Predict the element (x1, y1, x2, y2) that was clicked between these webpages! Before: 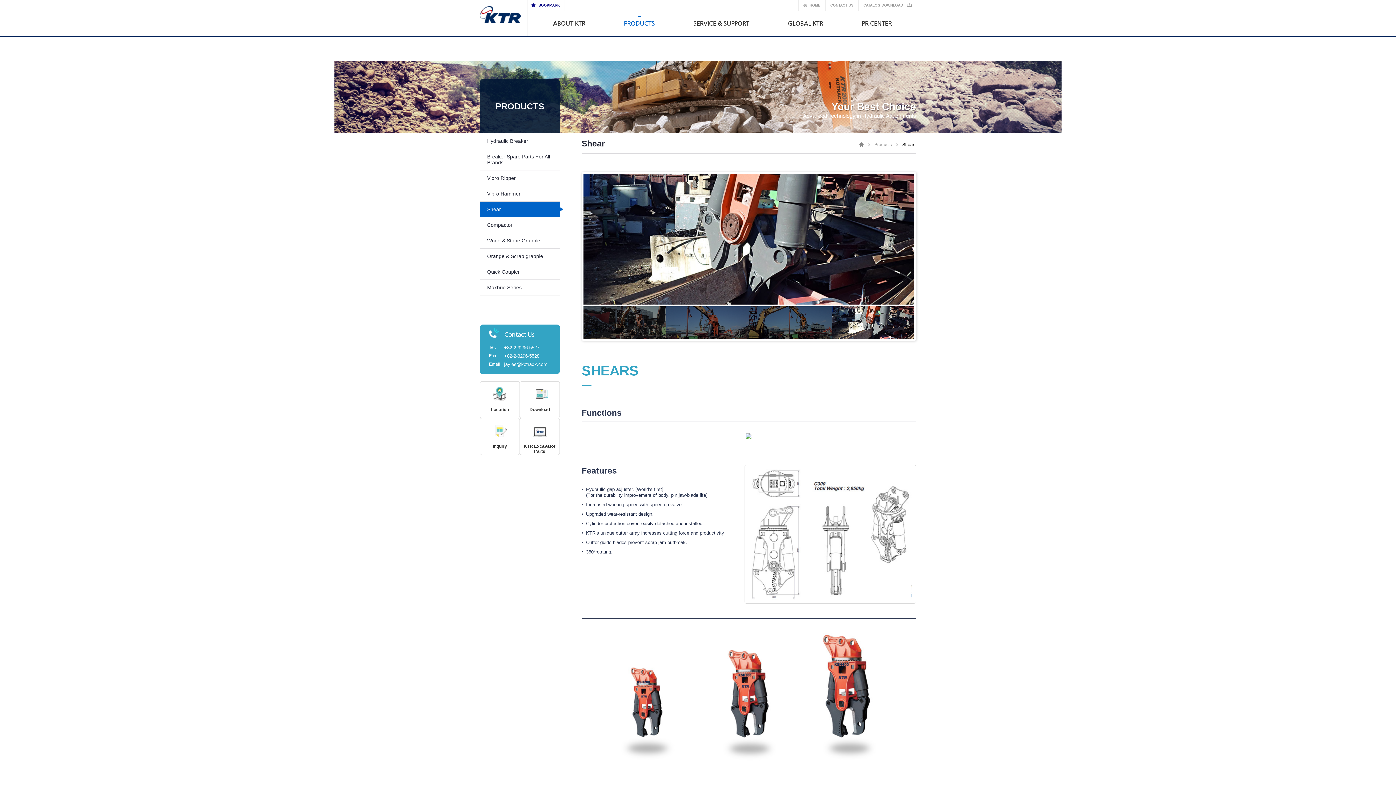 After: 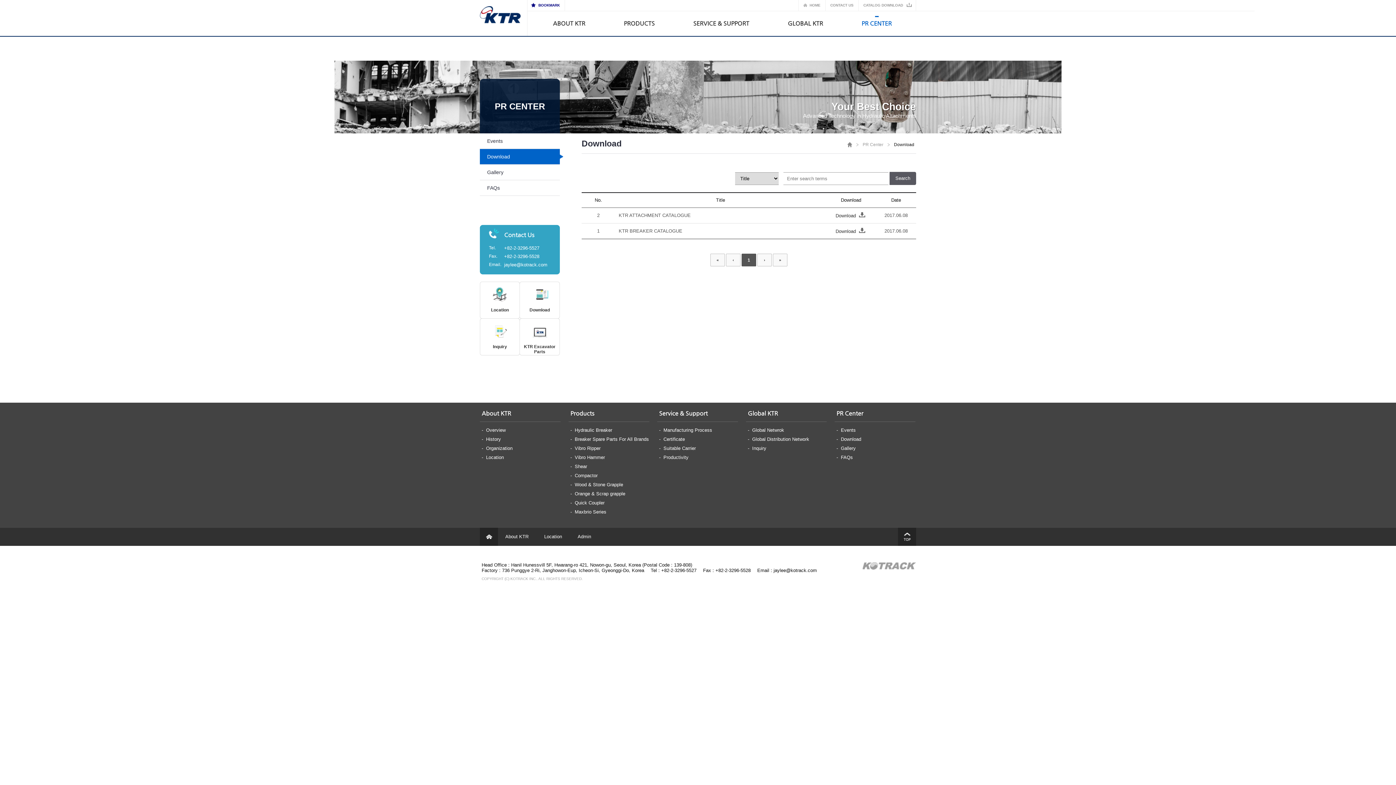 Action: label: CATALOG DOWNLOAD bbox: (858, 0, 916, 10)